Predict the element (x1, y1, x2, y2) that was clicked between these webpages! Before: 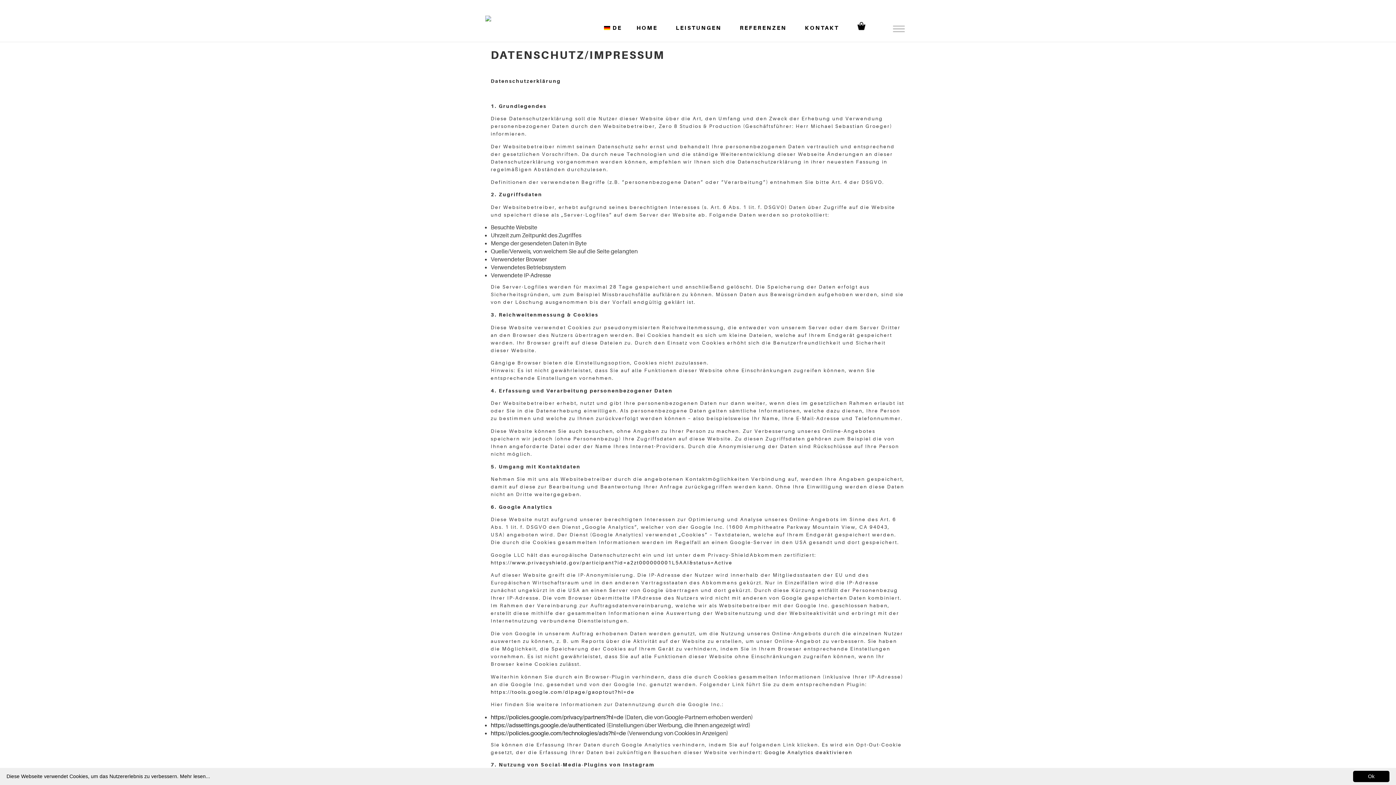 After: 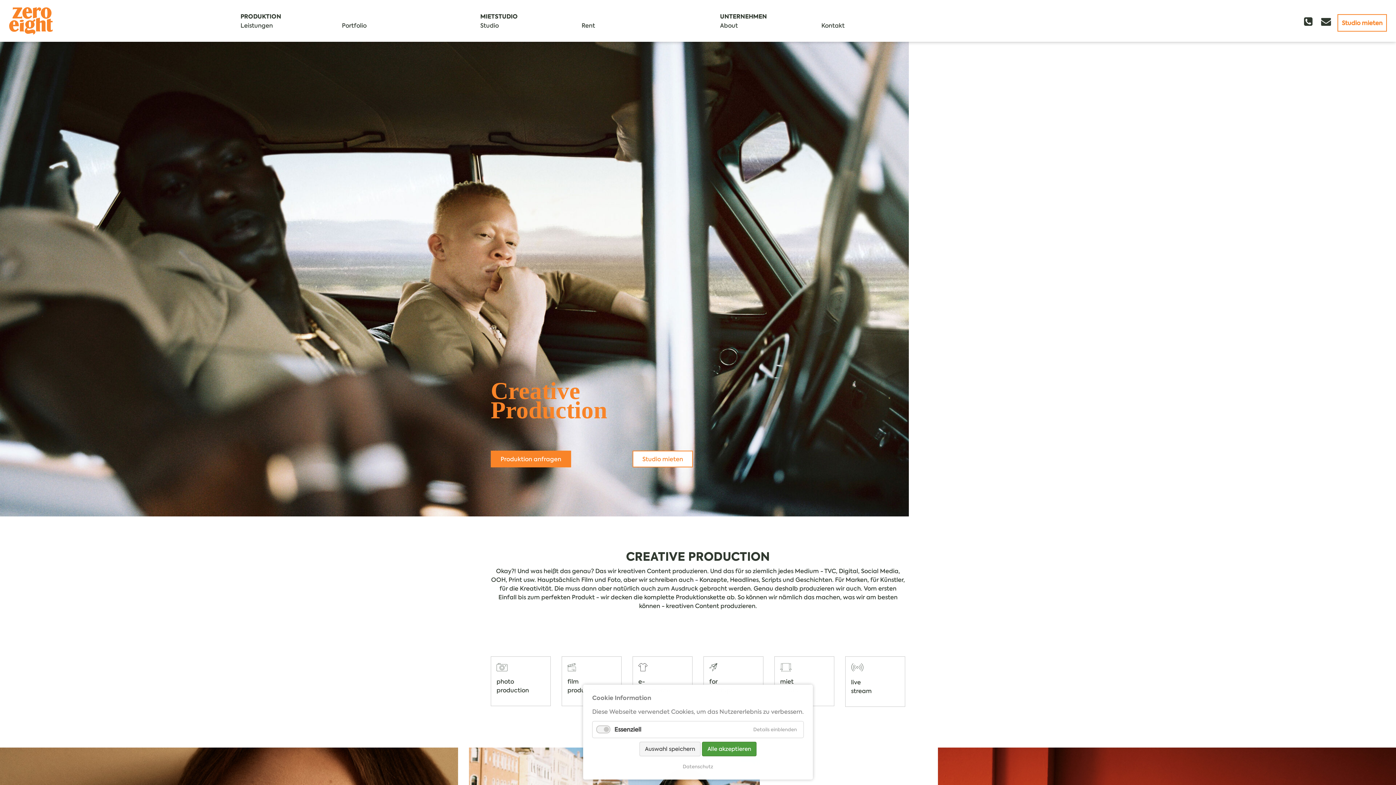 Action: label: Mehr lesen... bbox: (180, 773, 210, 779)